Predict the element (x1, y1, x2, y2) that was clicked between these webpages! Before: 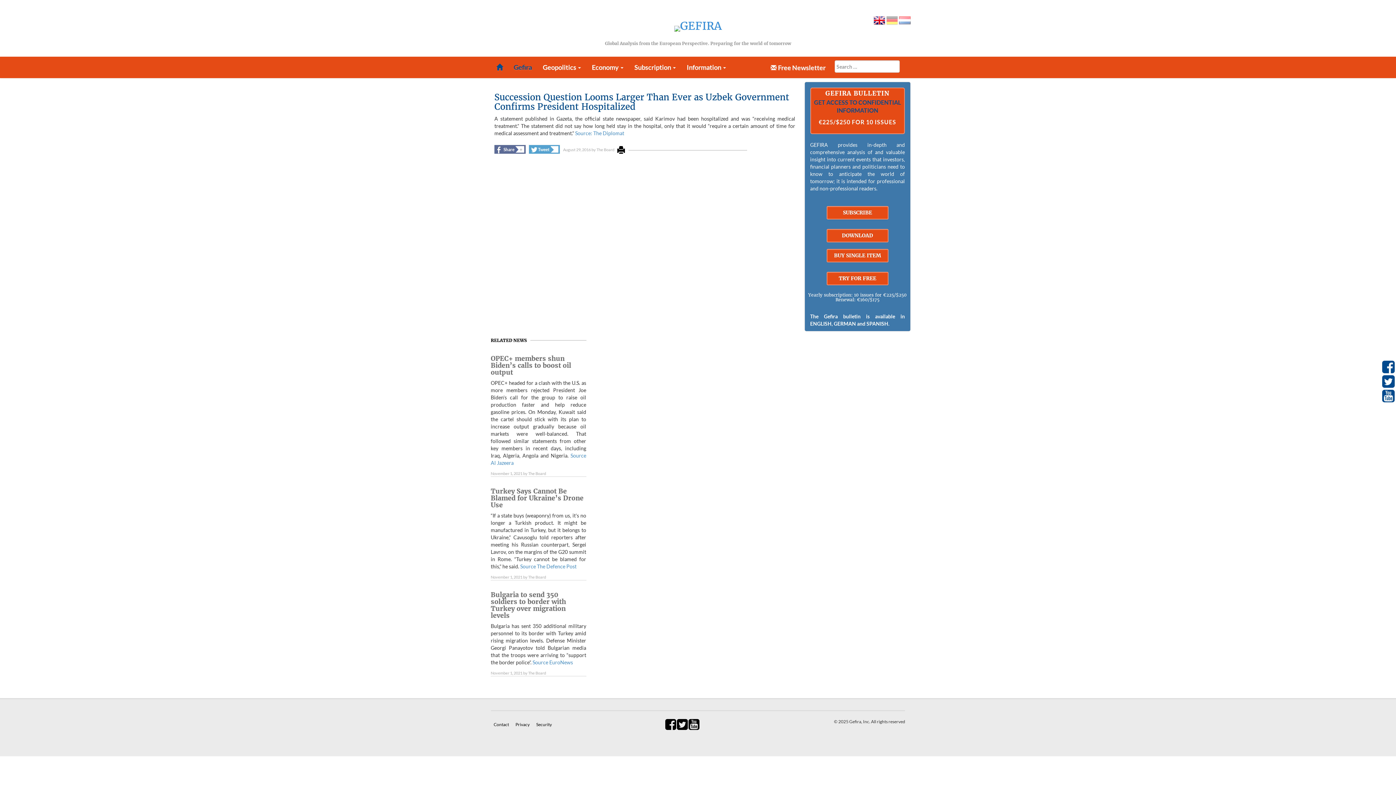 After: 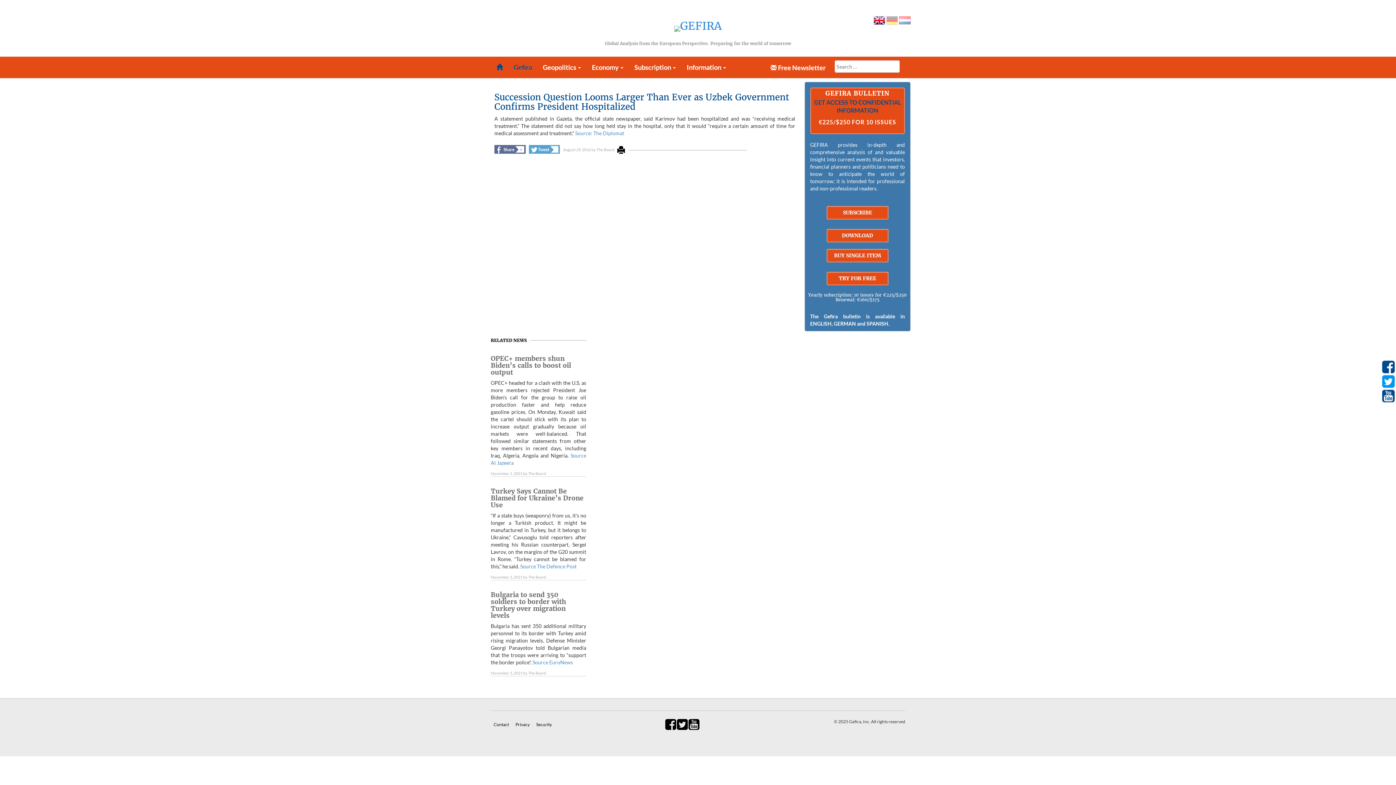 Action: bbox: (1374, 374, 1396, 389)